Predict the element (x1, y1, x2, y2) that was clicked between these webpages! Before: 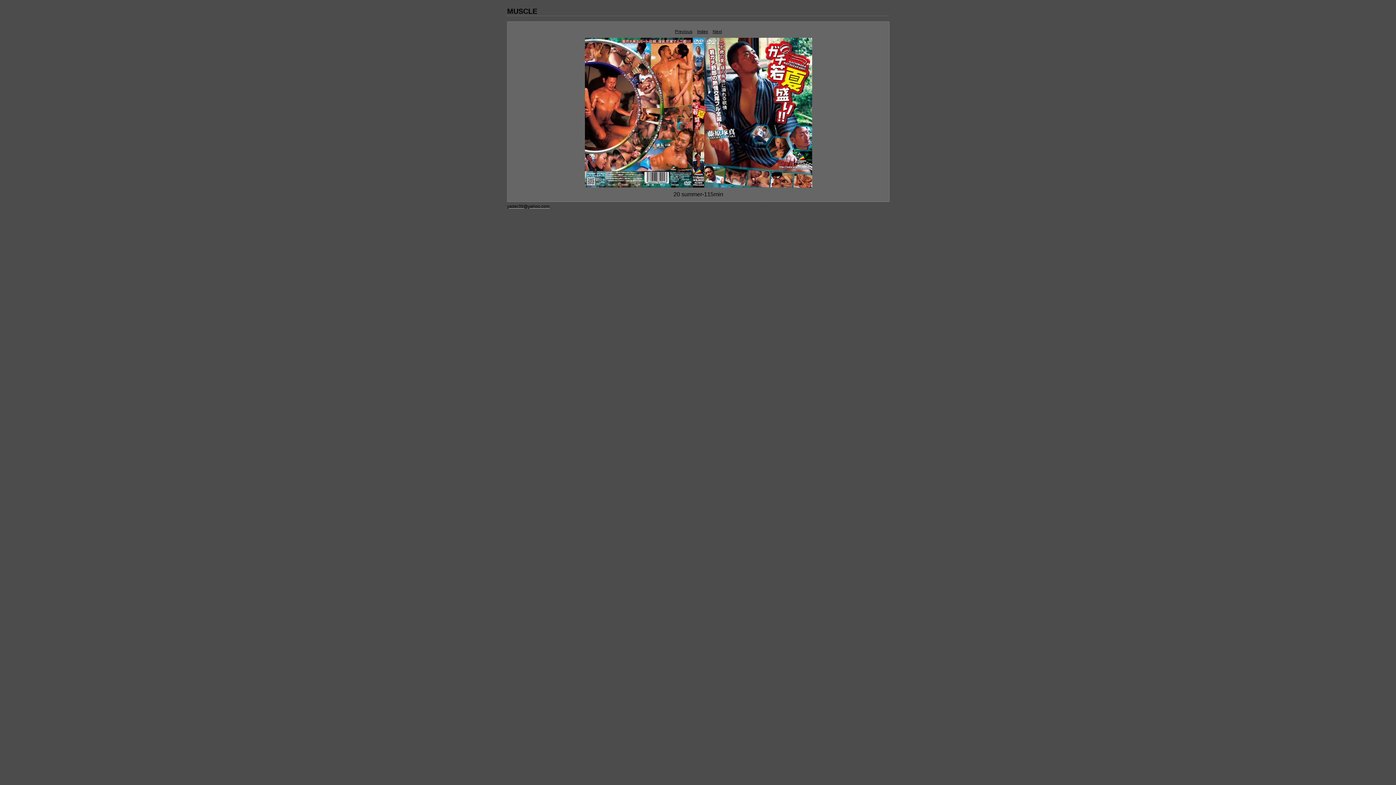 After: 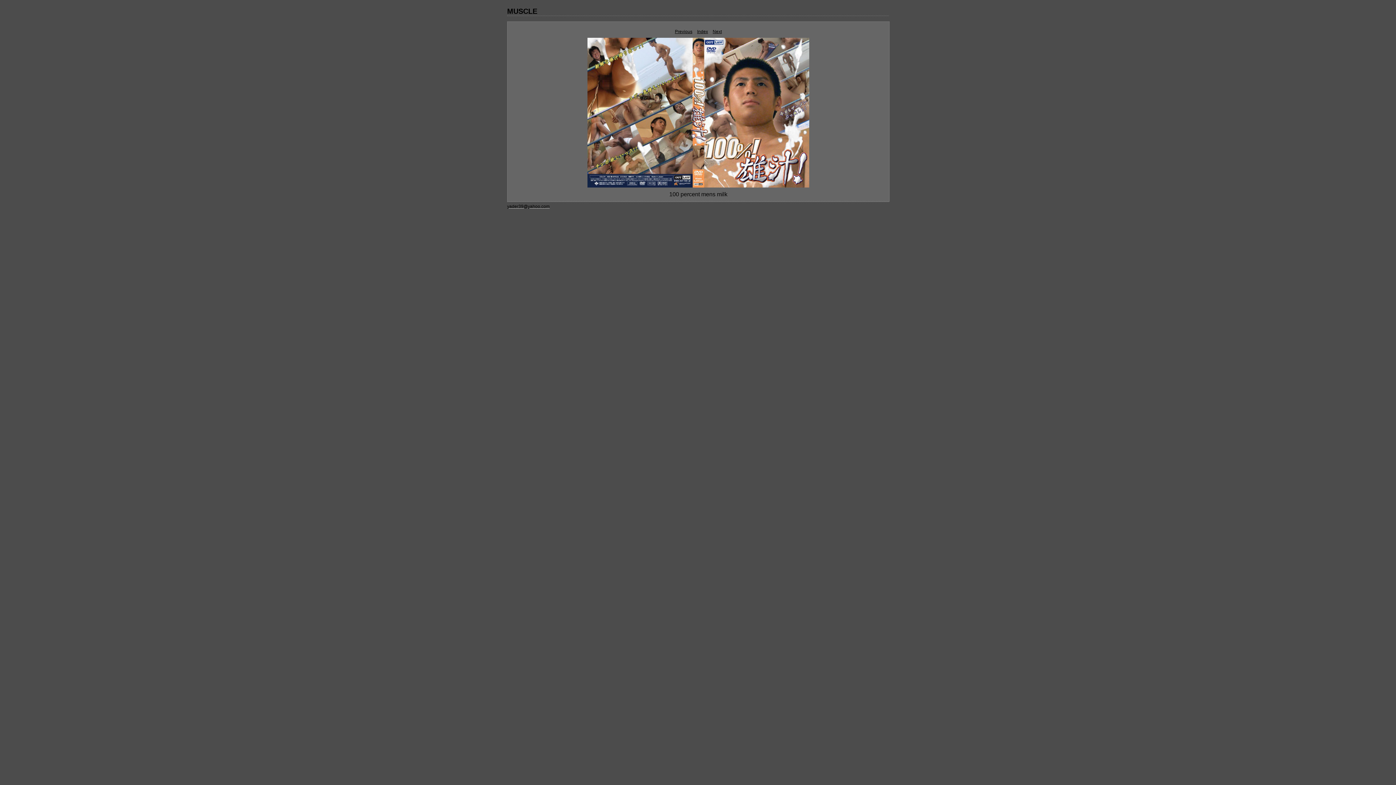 Action: label: Next bbox: (712, 29, 722, 34)